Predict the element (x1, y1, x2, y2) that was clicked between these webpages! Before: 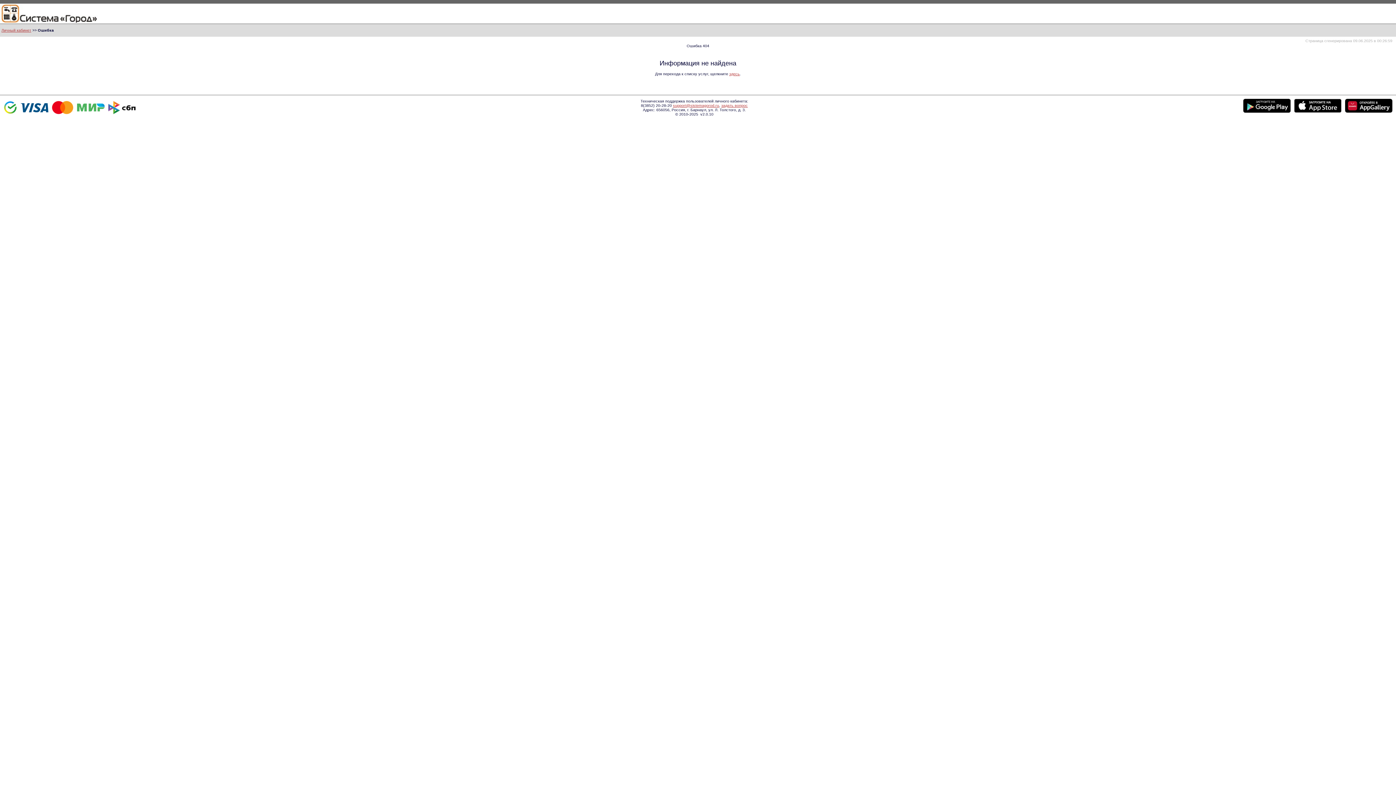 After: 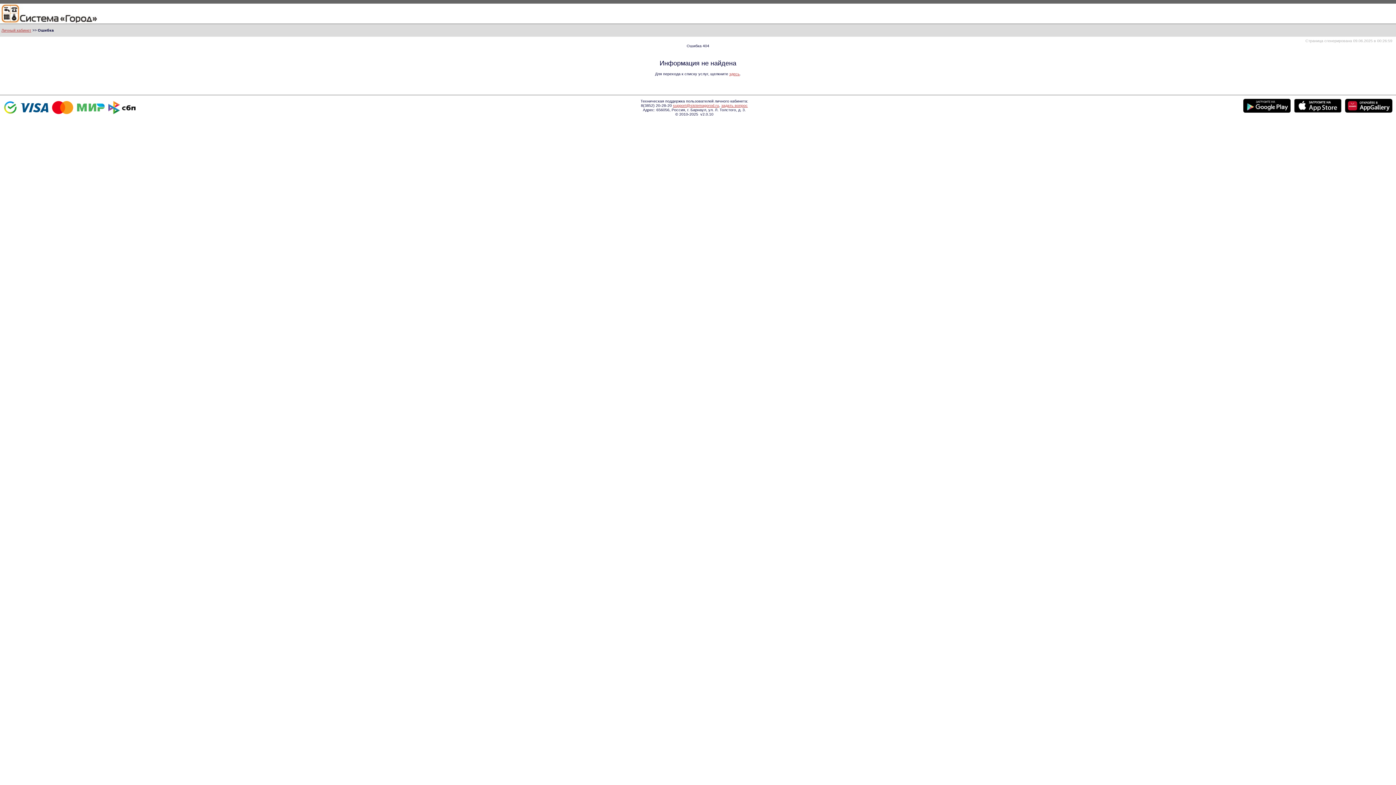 Action: bbox: (1345, 98, 1396, 116)